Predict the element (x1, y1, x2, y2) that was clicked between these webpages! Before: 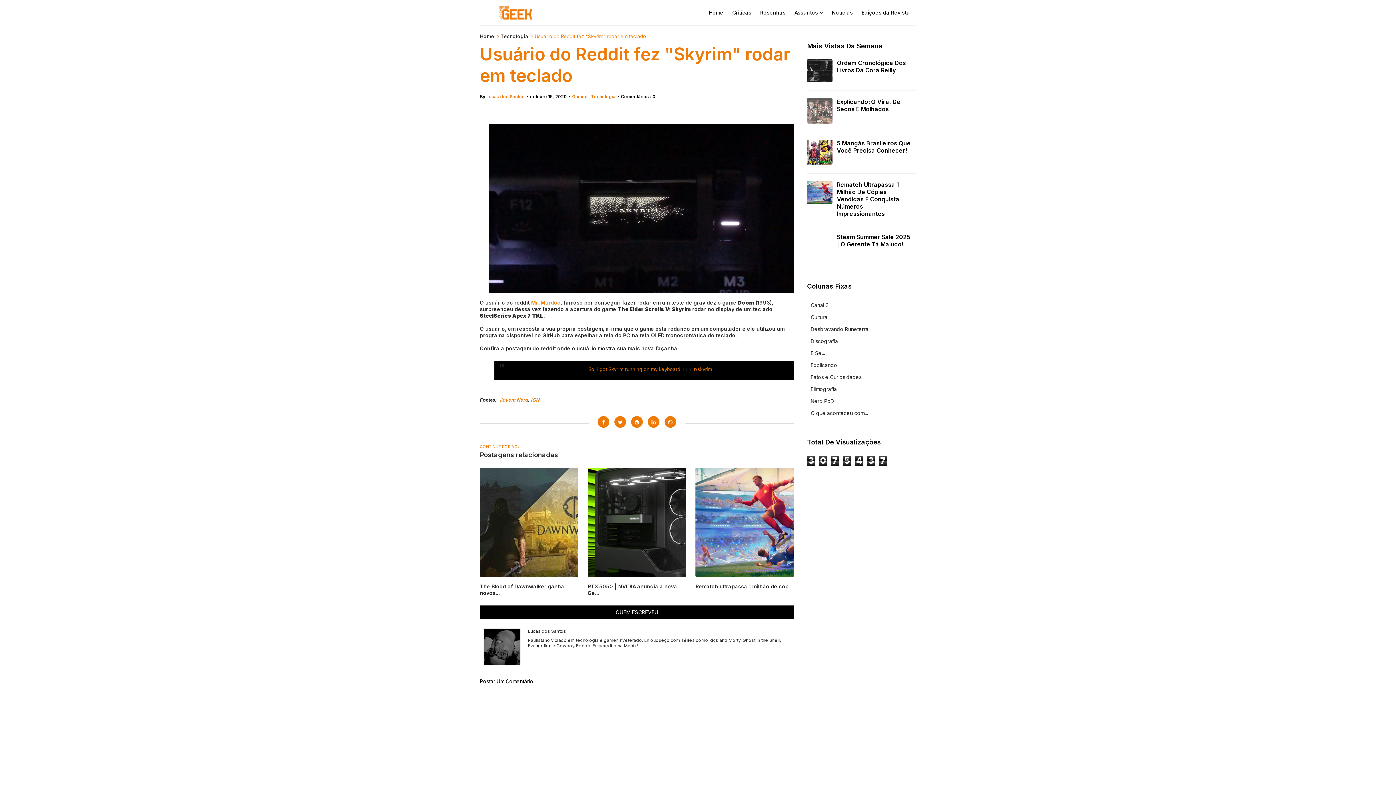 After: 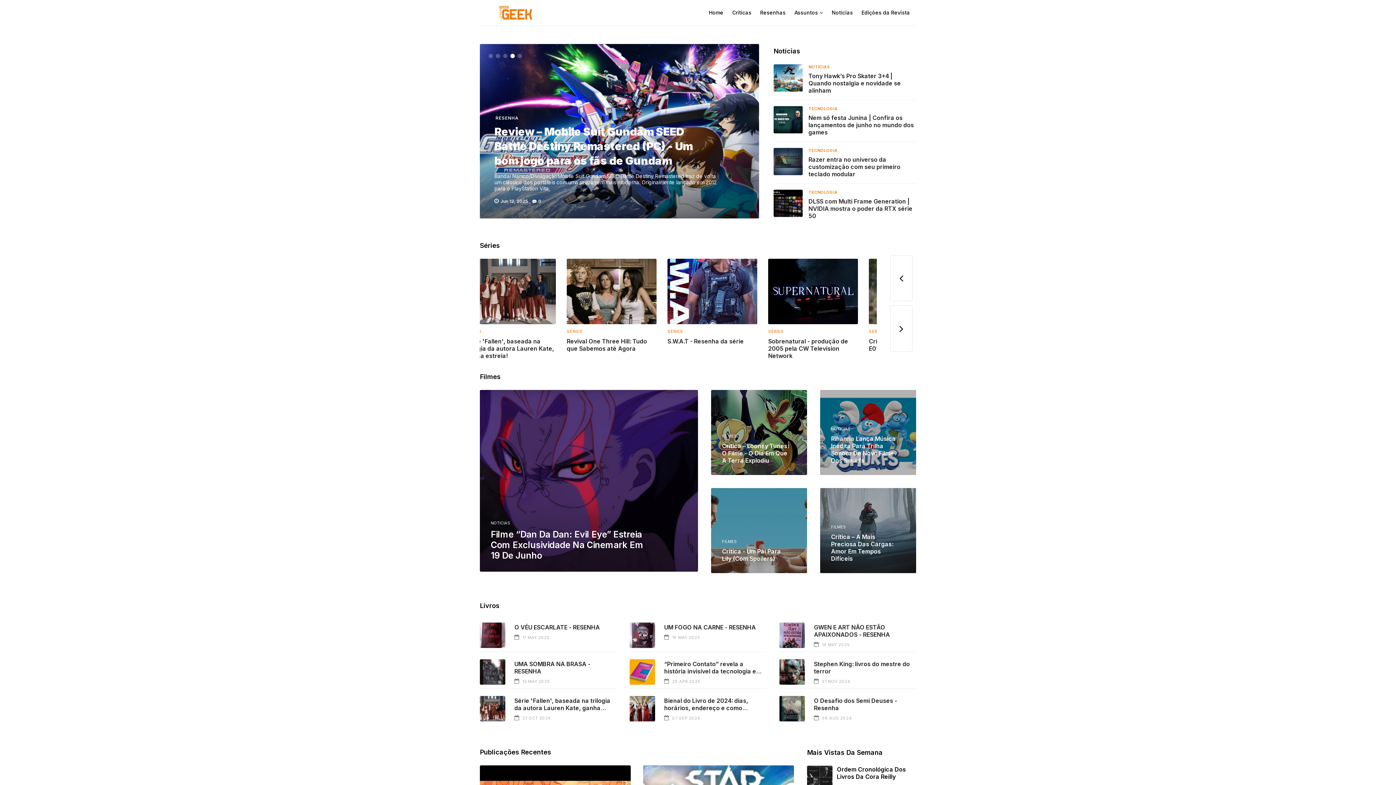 Action: bbox: (481, 5, 551, 20)